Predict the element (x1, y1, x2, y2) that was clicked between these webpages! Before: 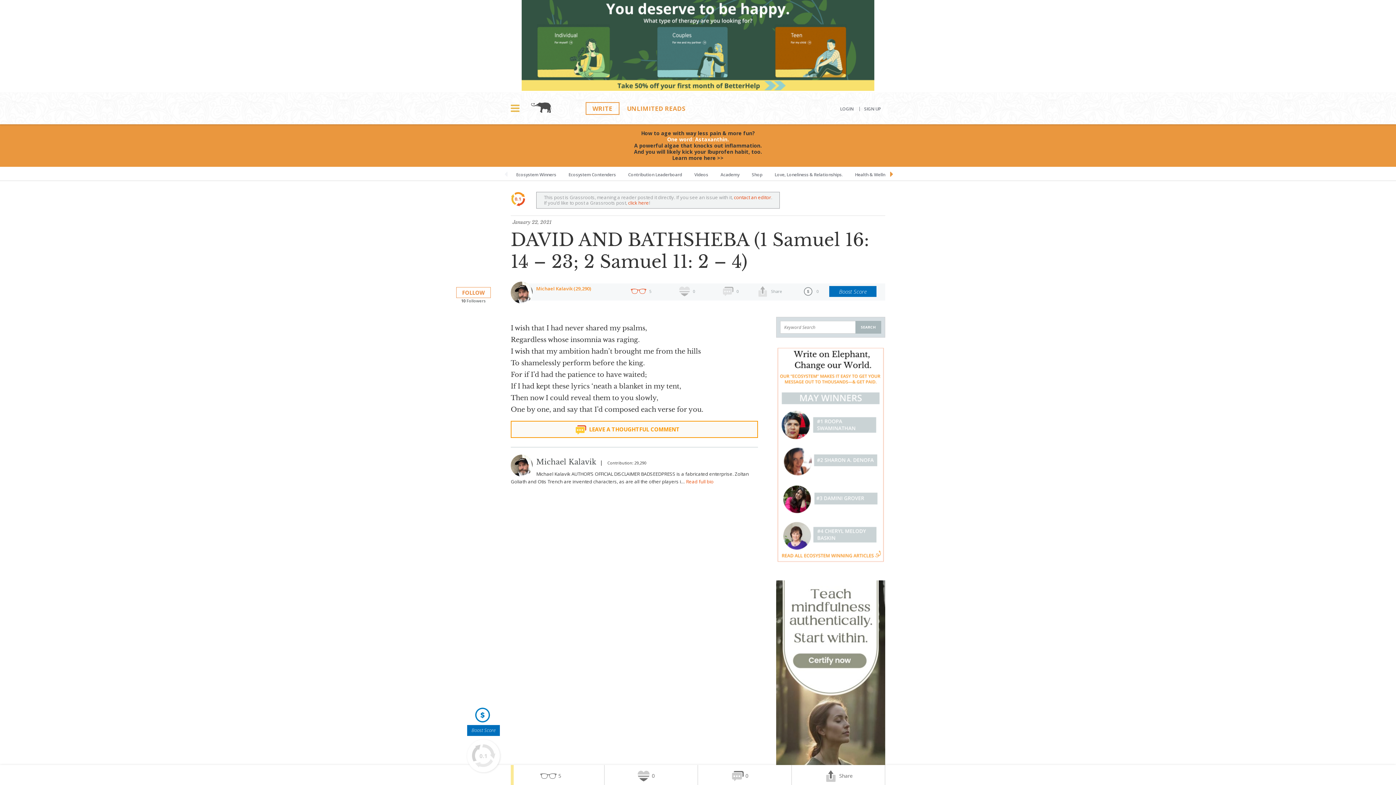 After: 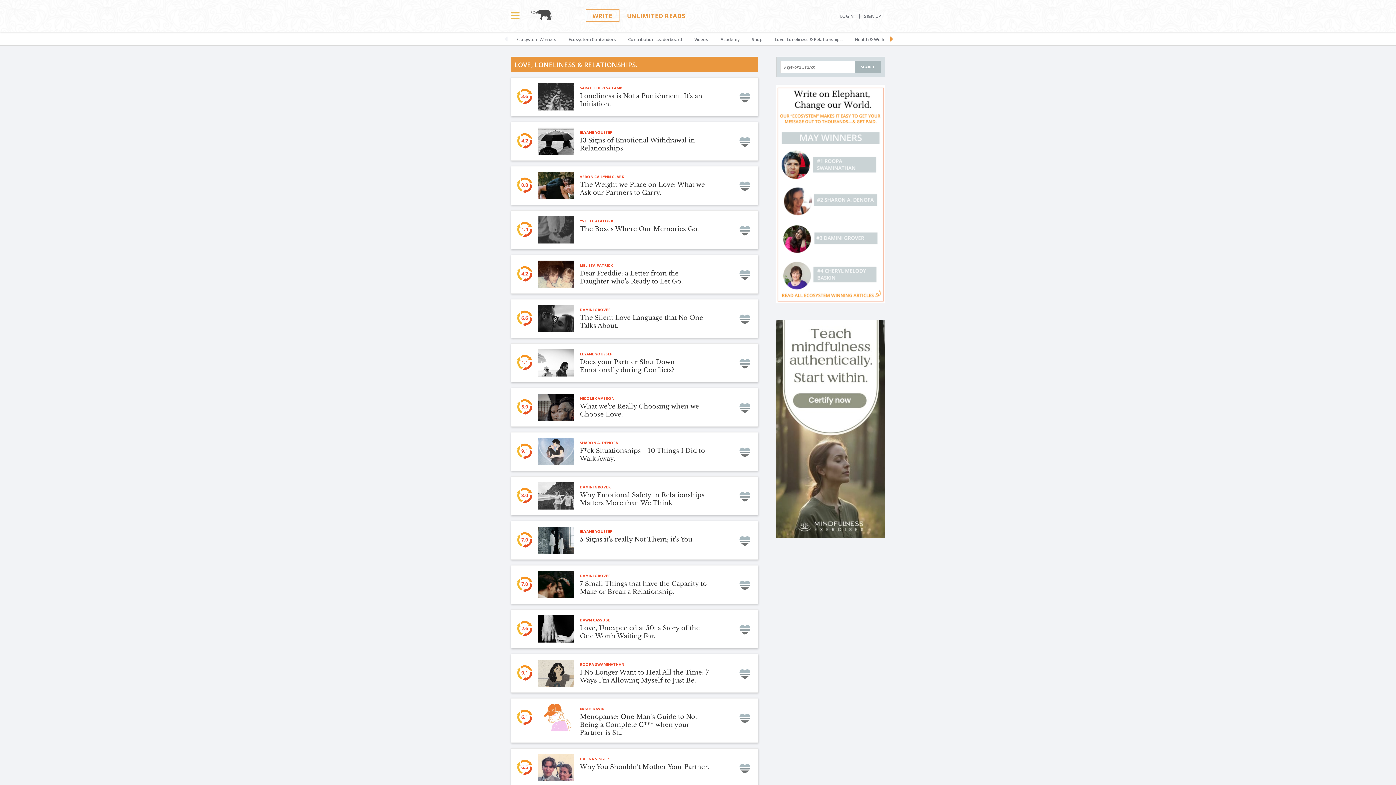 Action: label: Love, Loneliness & Relationships. bbox: (769, 166, 848, 180)